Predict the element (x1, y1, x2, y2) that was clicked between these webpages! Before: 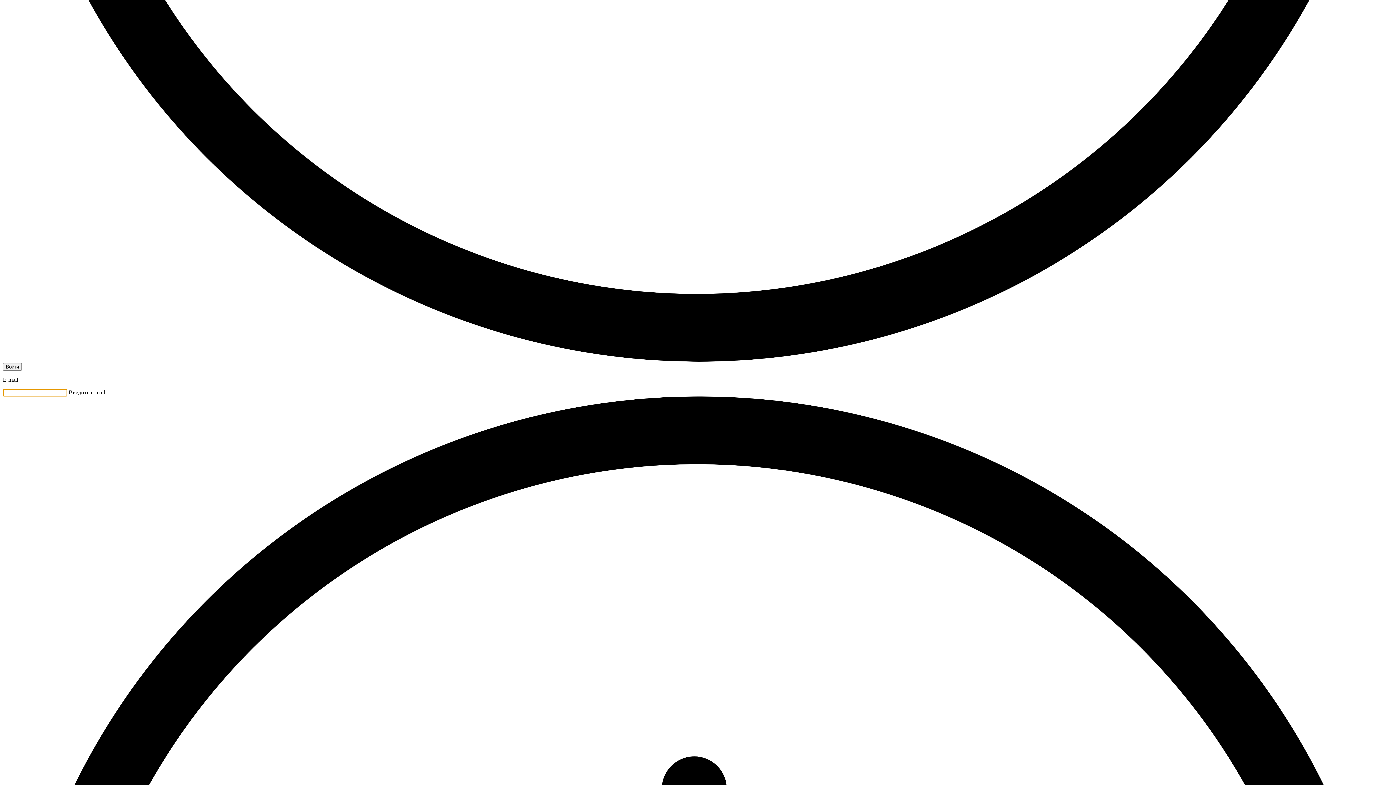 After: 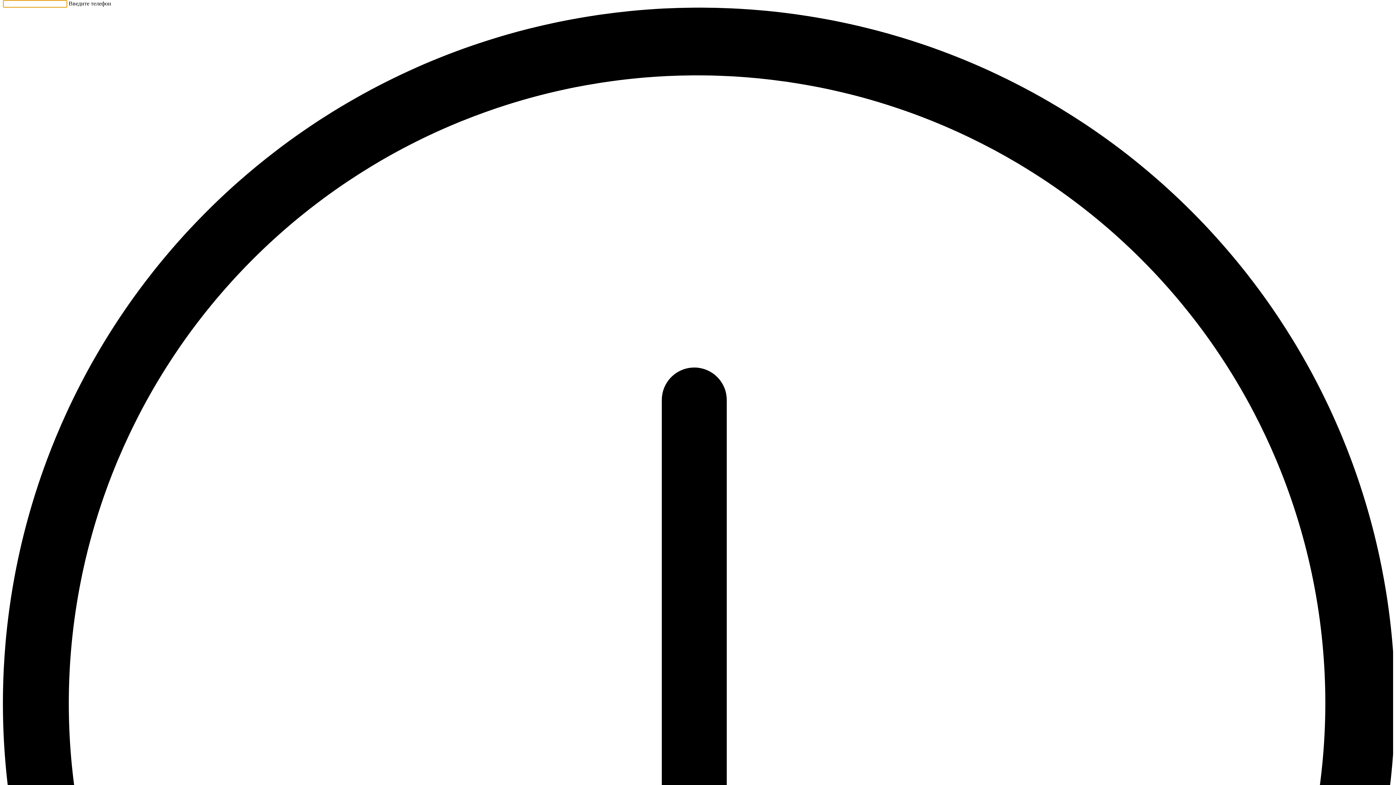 Action: bbox: (2, 363, 21, 370) label: Войти